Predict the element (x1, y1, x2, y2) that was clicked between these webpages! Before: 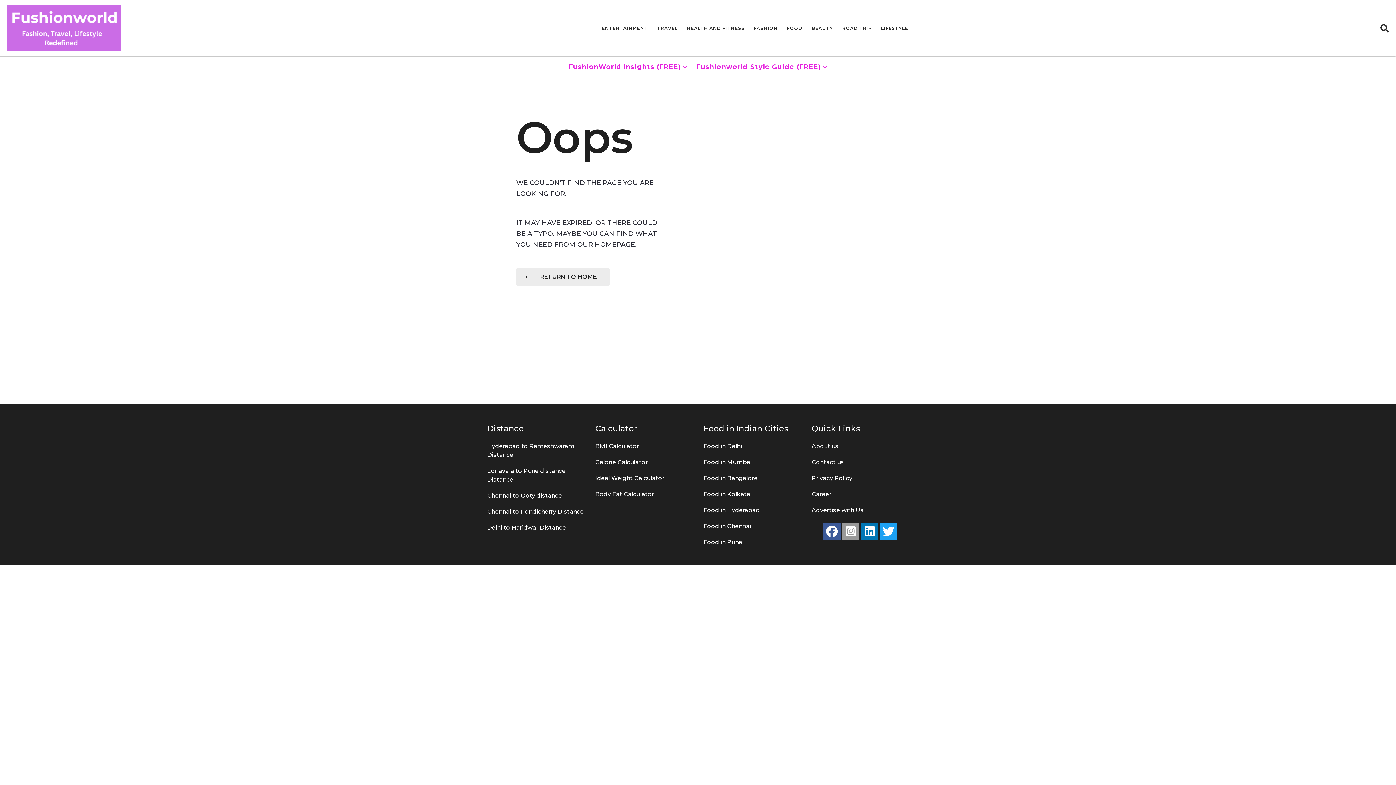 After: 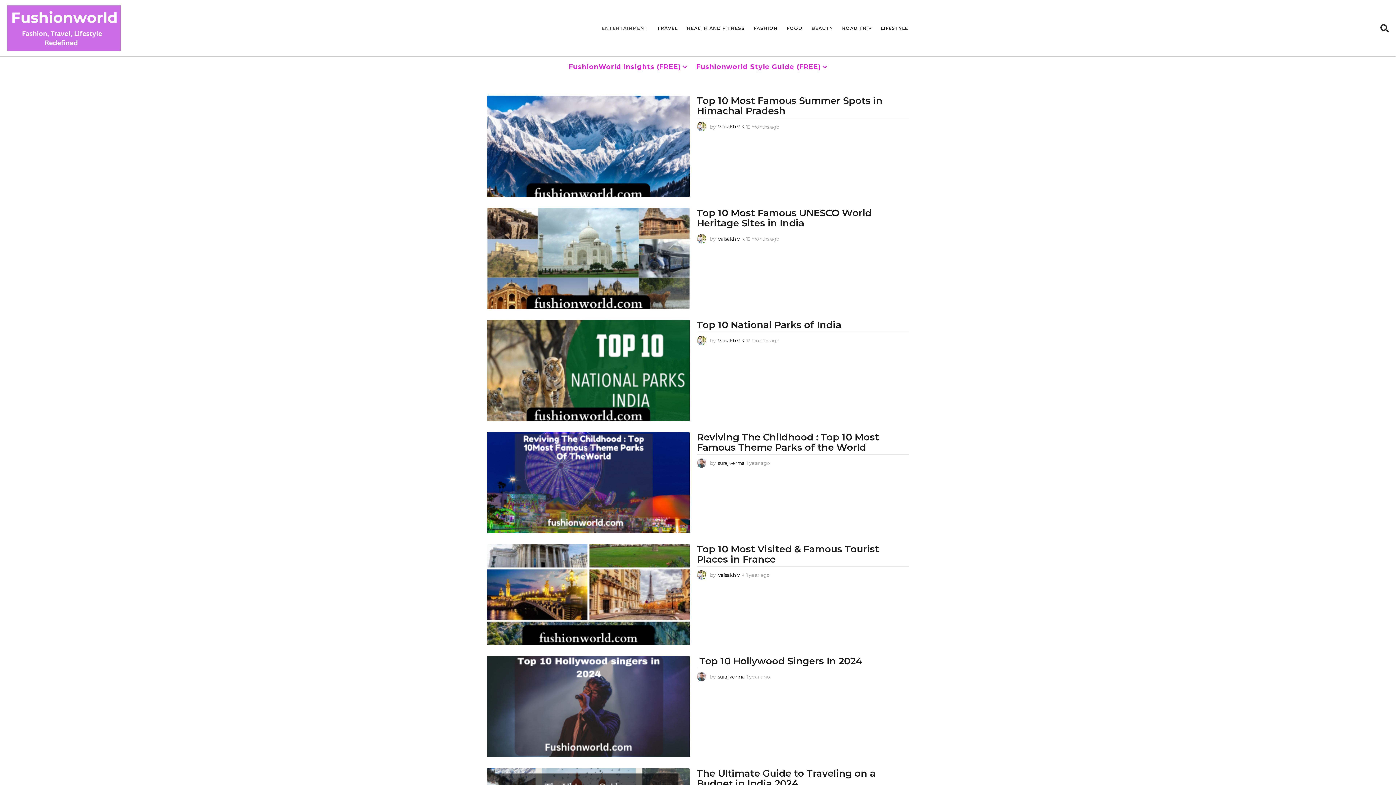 Action: label: ENTERTAINMENT bbox: (602, 20, 648, 35)